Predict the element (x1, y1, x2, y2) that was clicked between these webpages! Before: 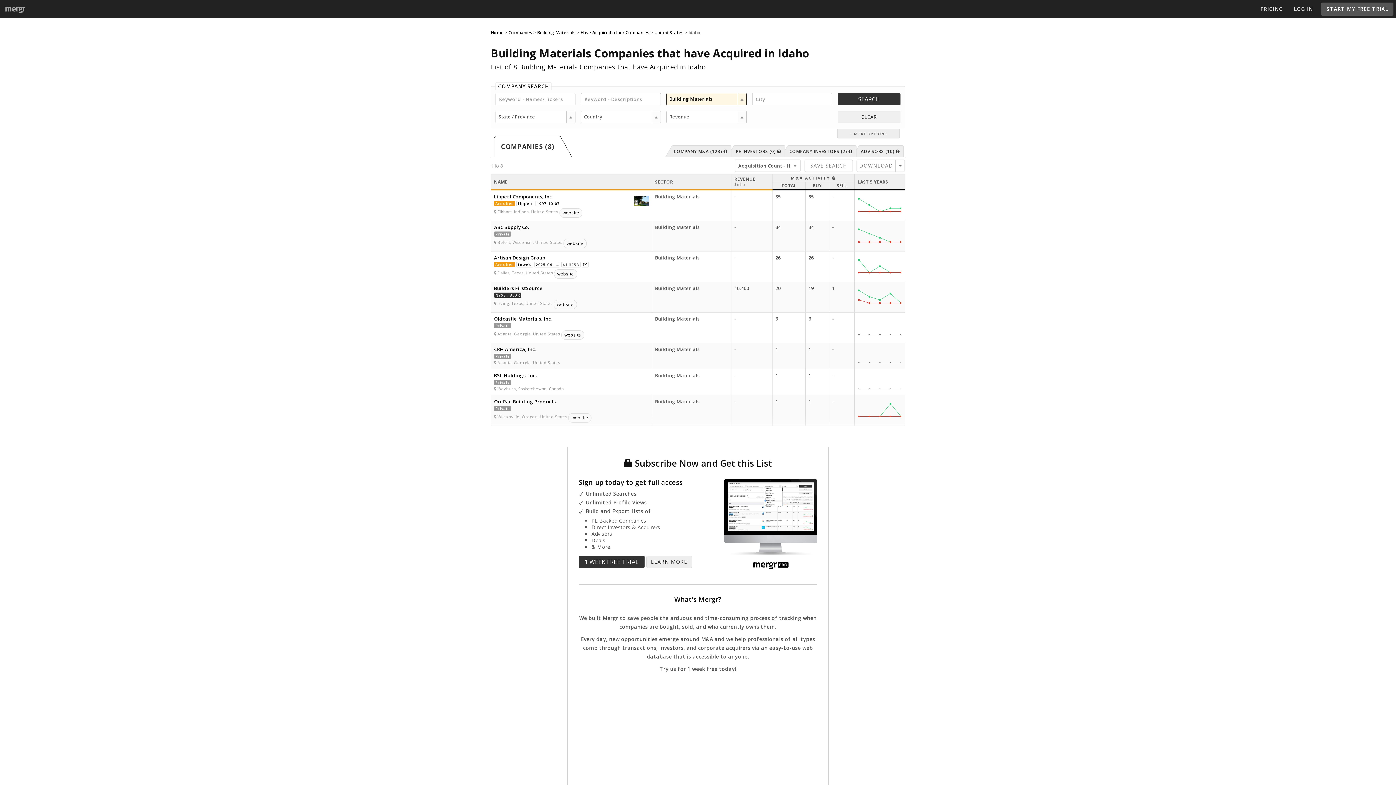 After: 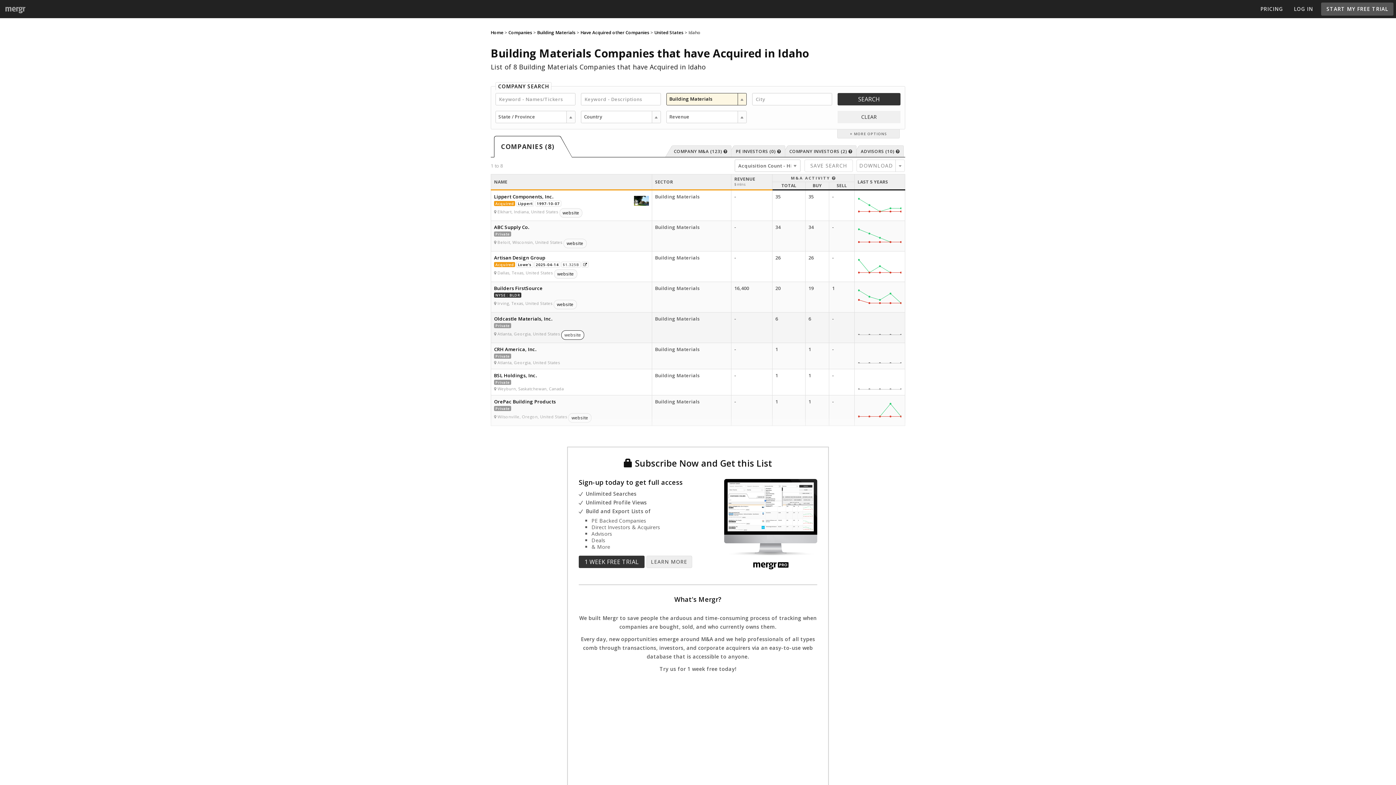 Action: label: website bbox: (561, 330, 584, 340)